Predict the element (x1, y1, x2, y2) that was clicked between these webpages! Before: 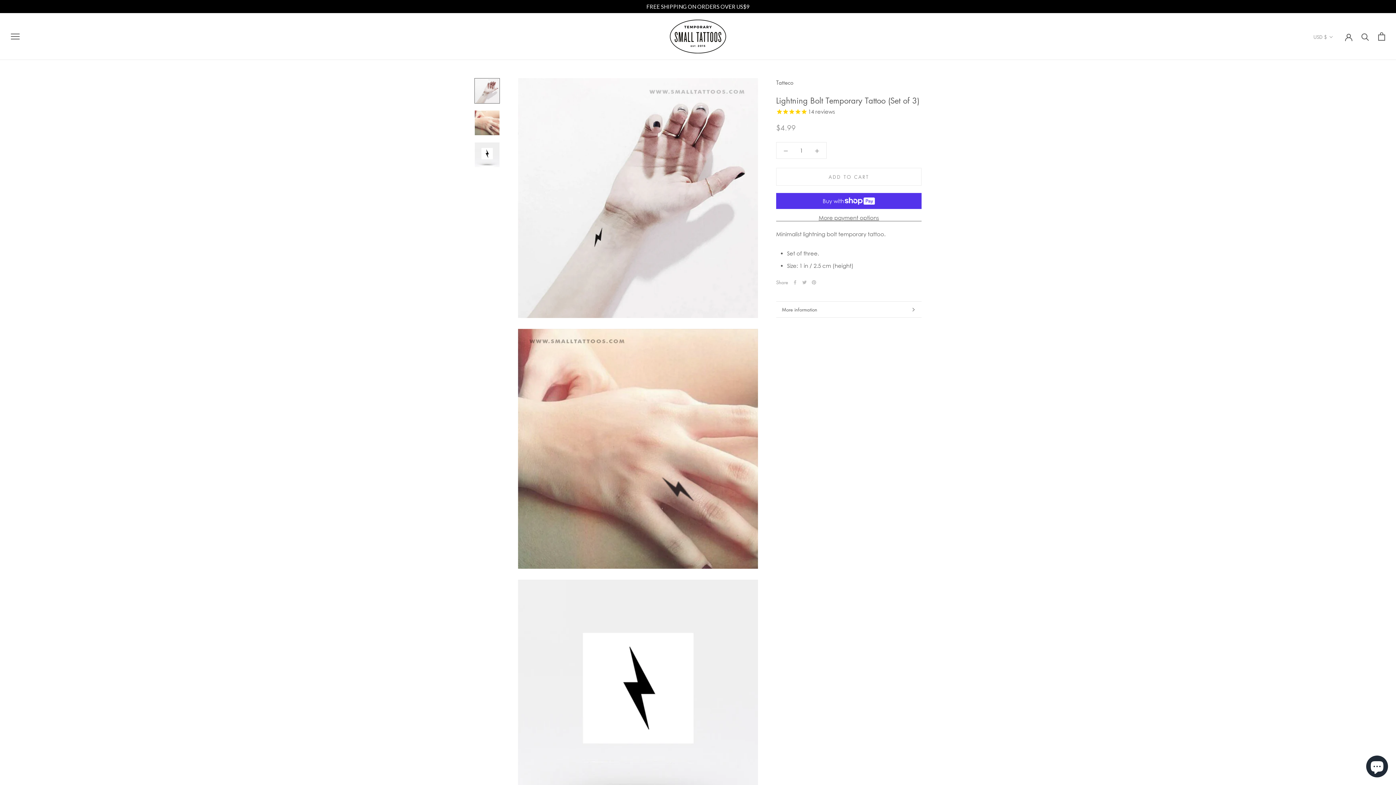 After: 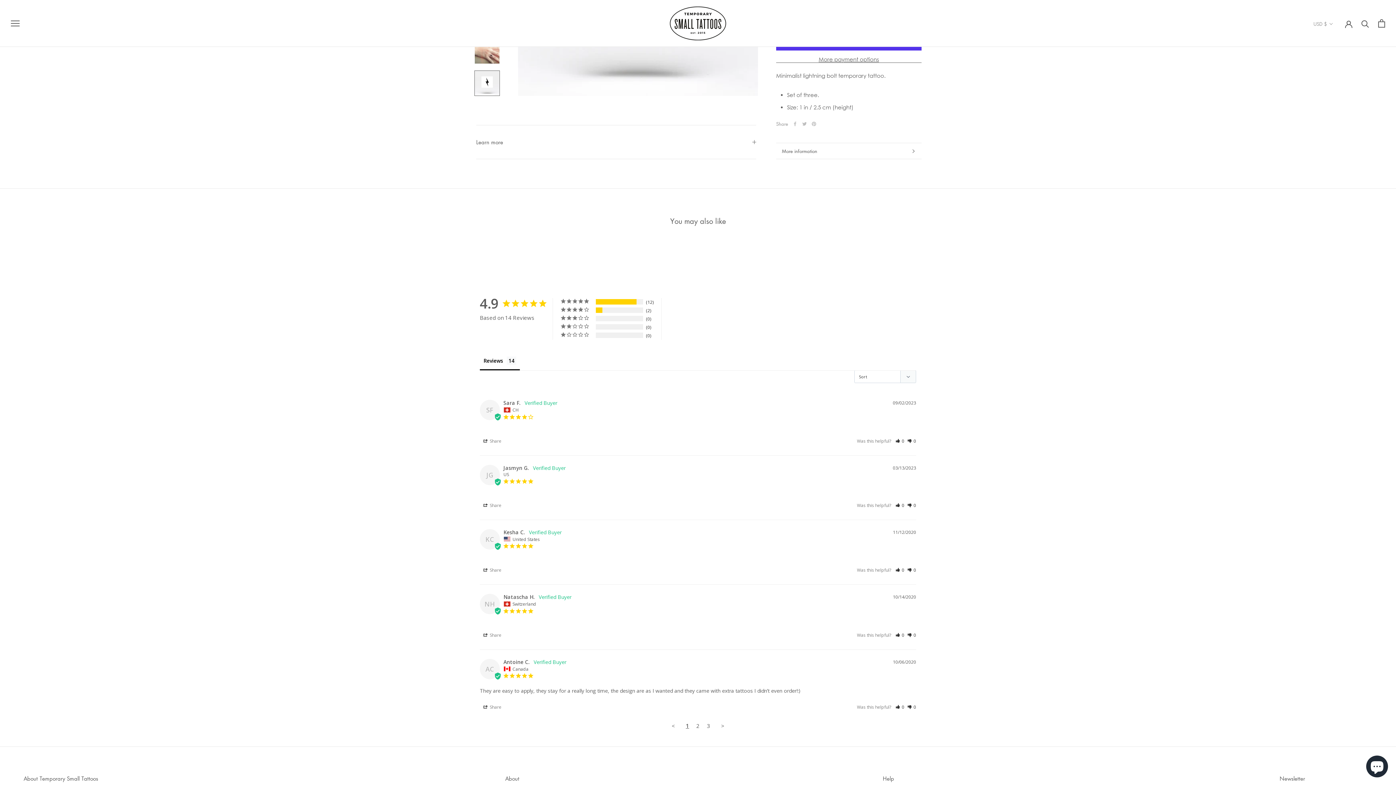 Action: label: More information bbox: (776, 301, 921, 317)